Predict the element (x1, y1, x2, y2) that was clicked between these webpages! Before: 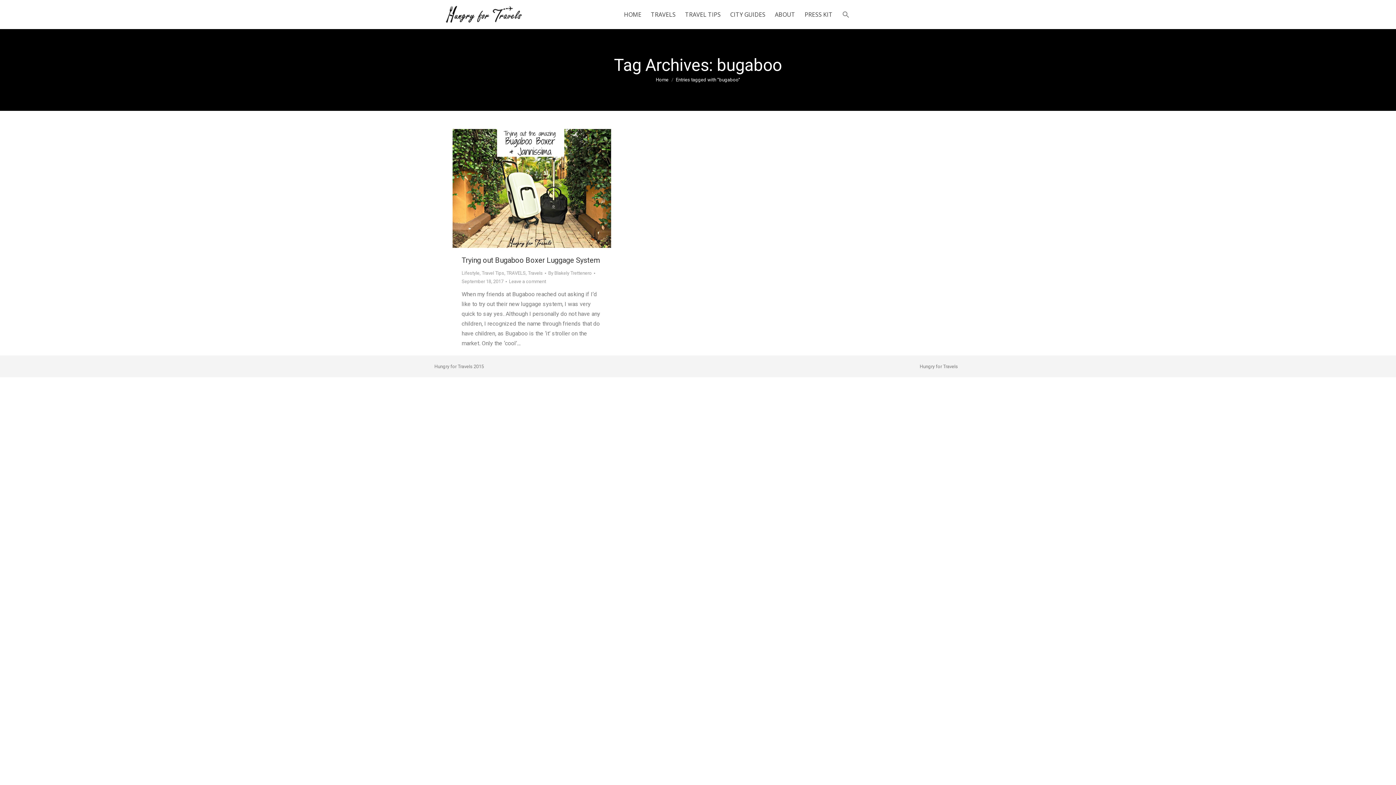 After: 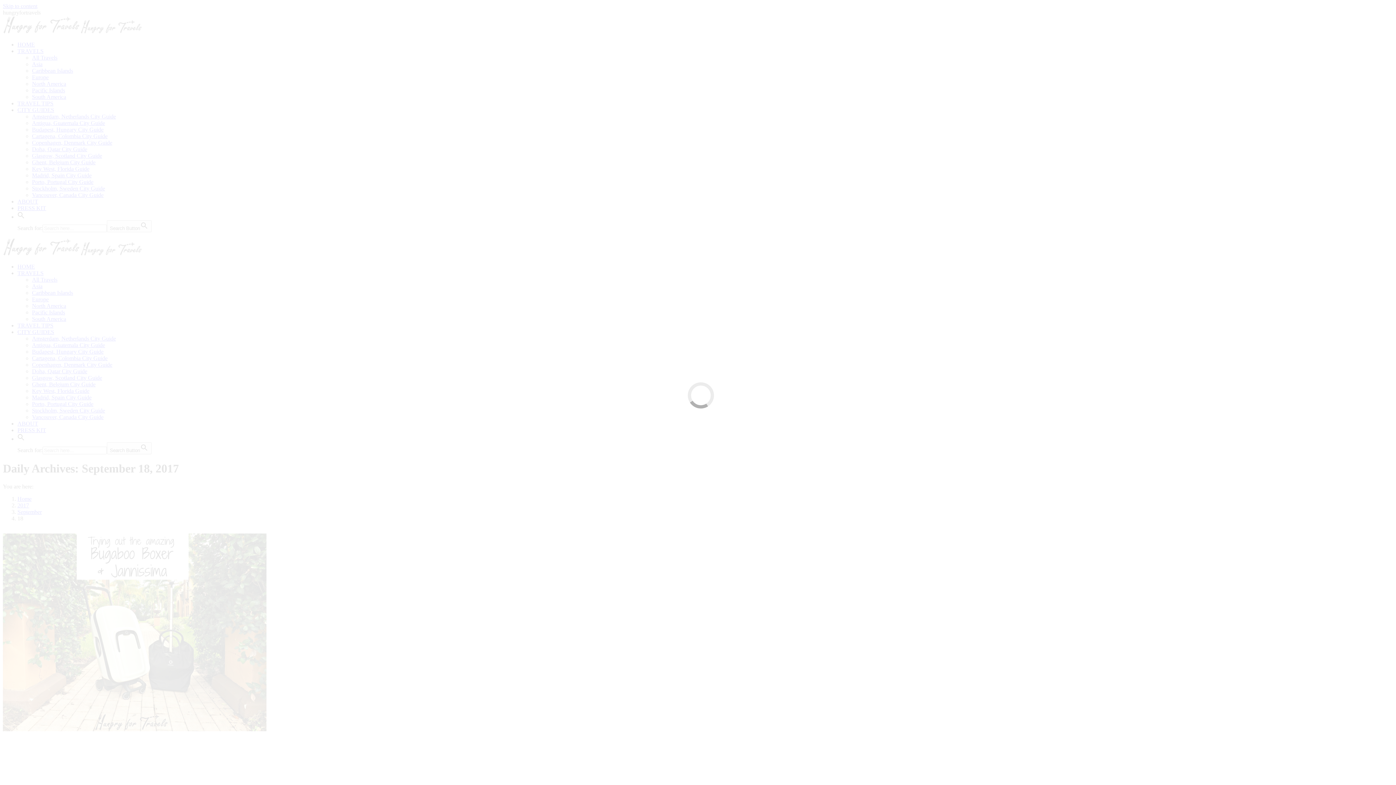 Action: label: September 18, 2017 bbox: (461, 277, 506, 285)